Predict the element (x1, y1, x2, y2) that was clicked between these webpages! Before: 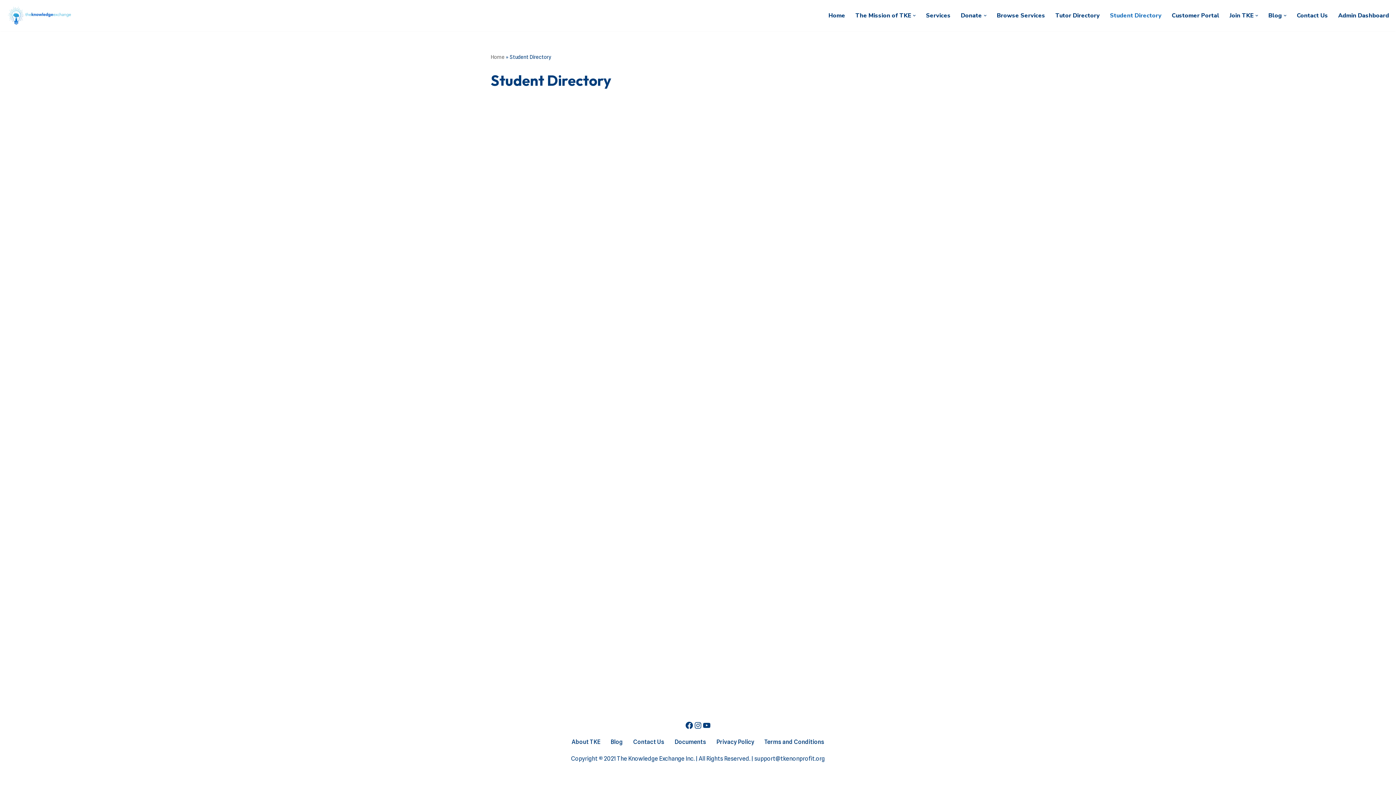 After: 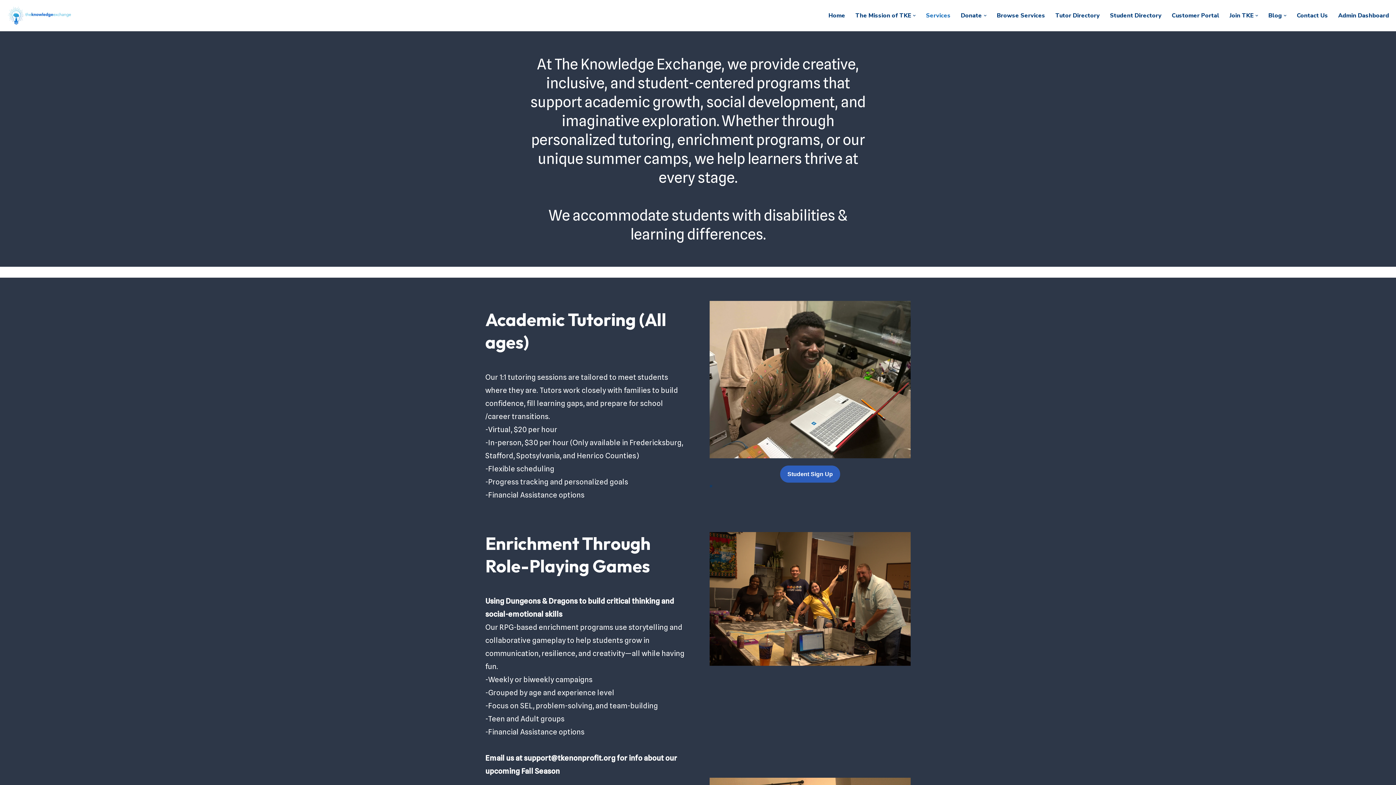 Action: label: Services bbox: (926, 10, 950, 20)